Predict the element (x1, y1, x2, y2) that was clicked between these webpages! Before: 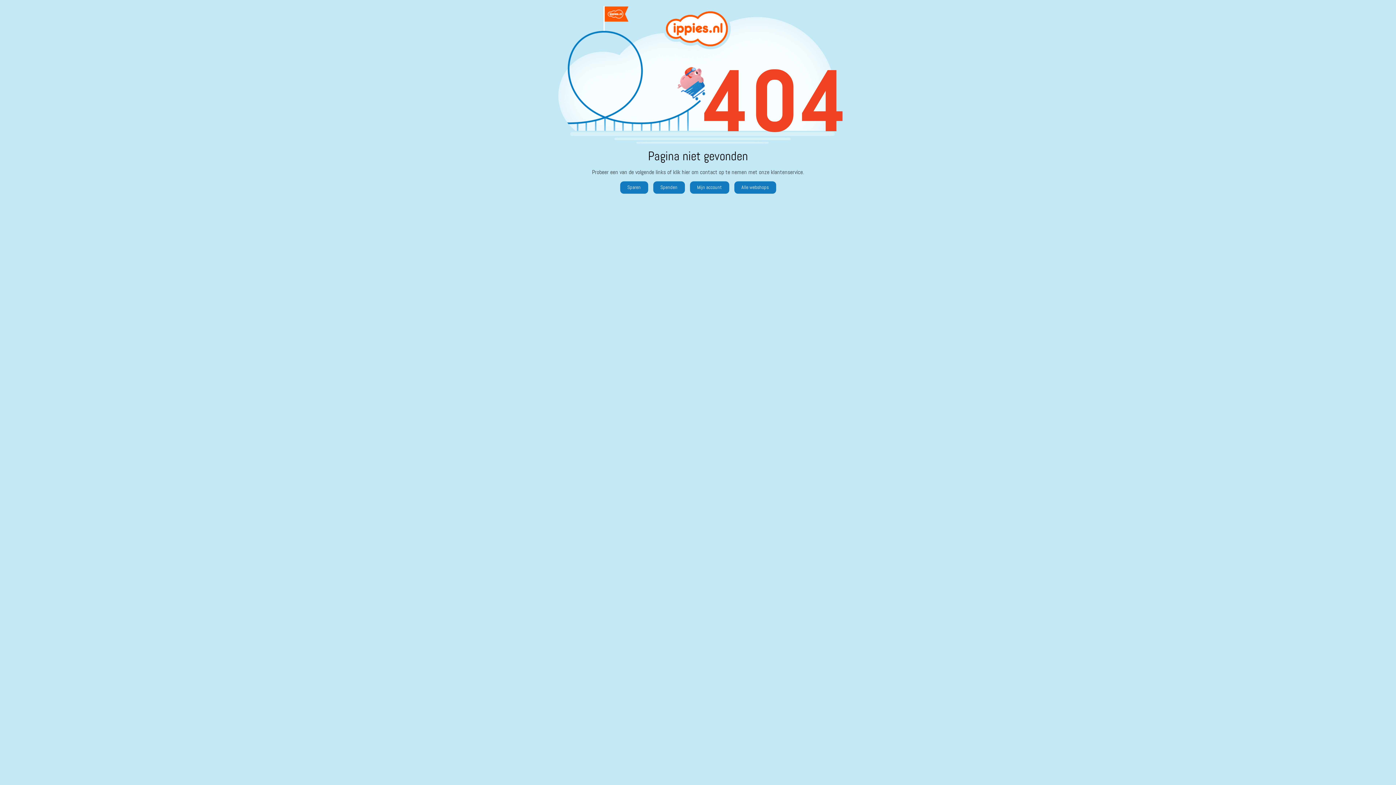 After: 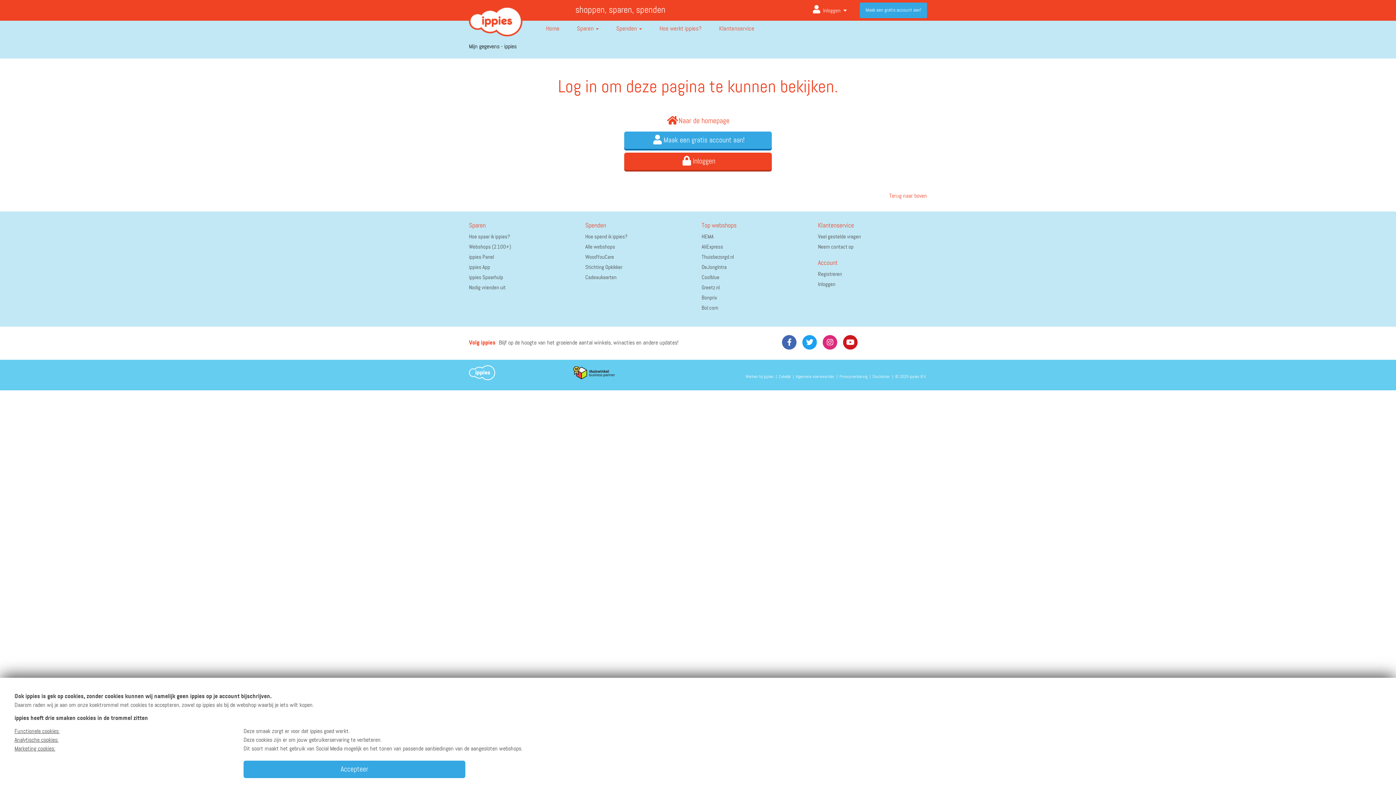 Action: label: Mijn account bbox: (690, 181, 729, 193)